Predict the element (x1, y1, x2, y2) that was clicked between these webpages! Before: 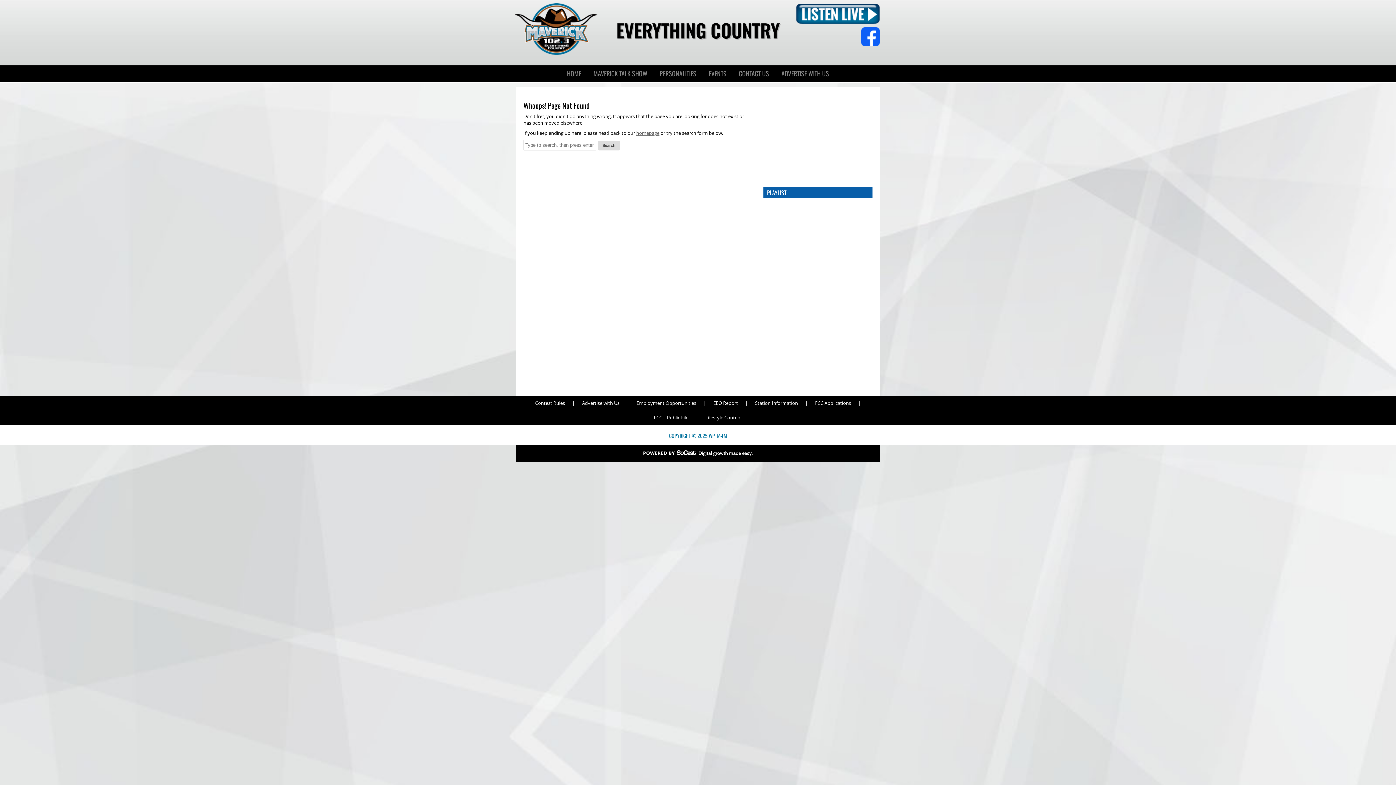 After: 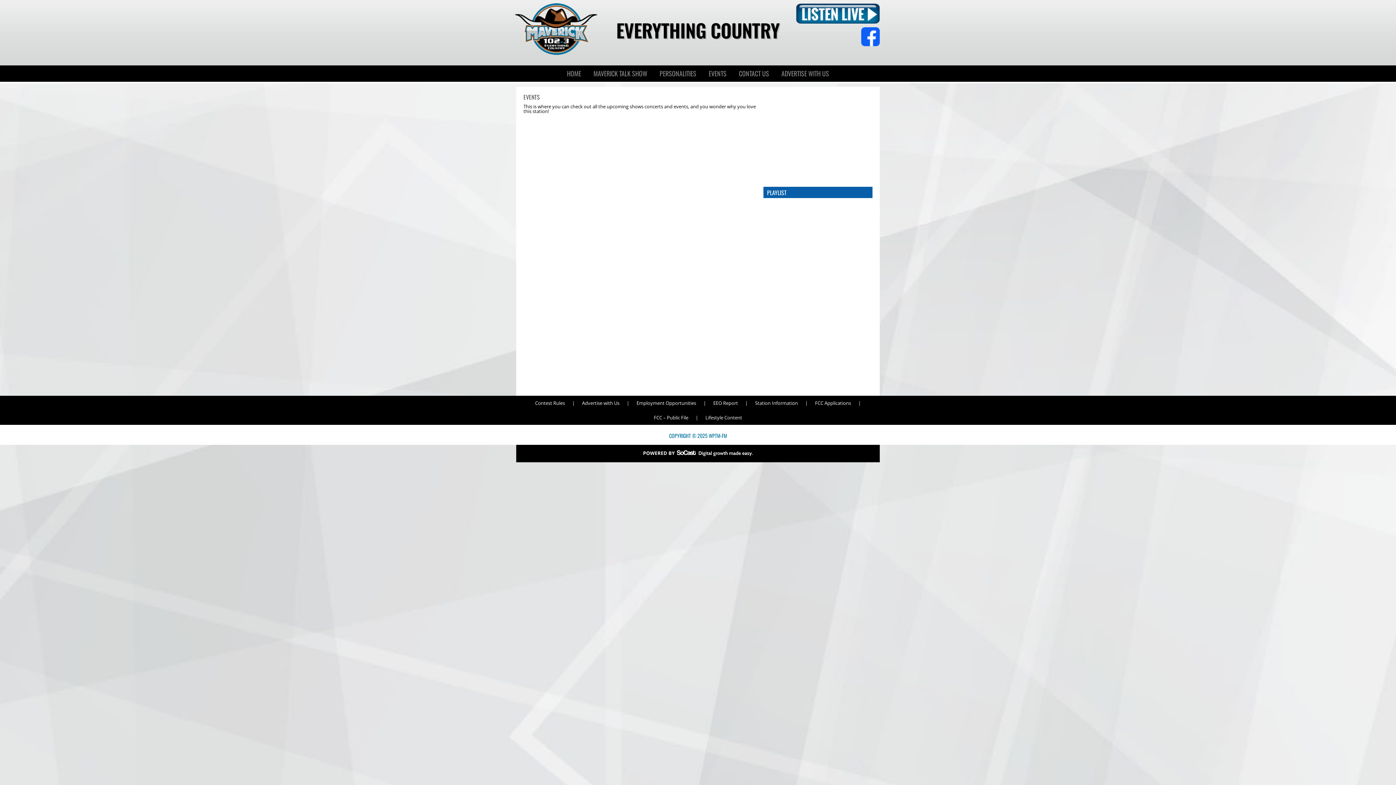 Action: bbox: (704, 65, 731, 81) label: EVENTS